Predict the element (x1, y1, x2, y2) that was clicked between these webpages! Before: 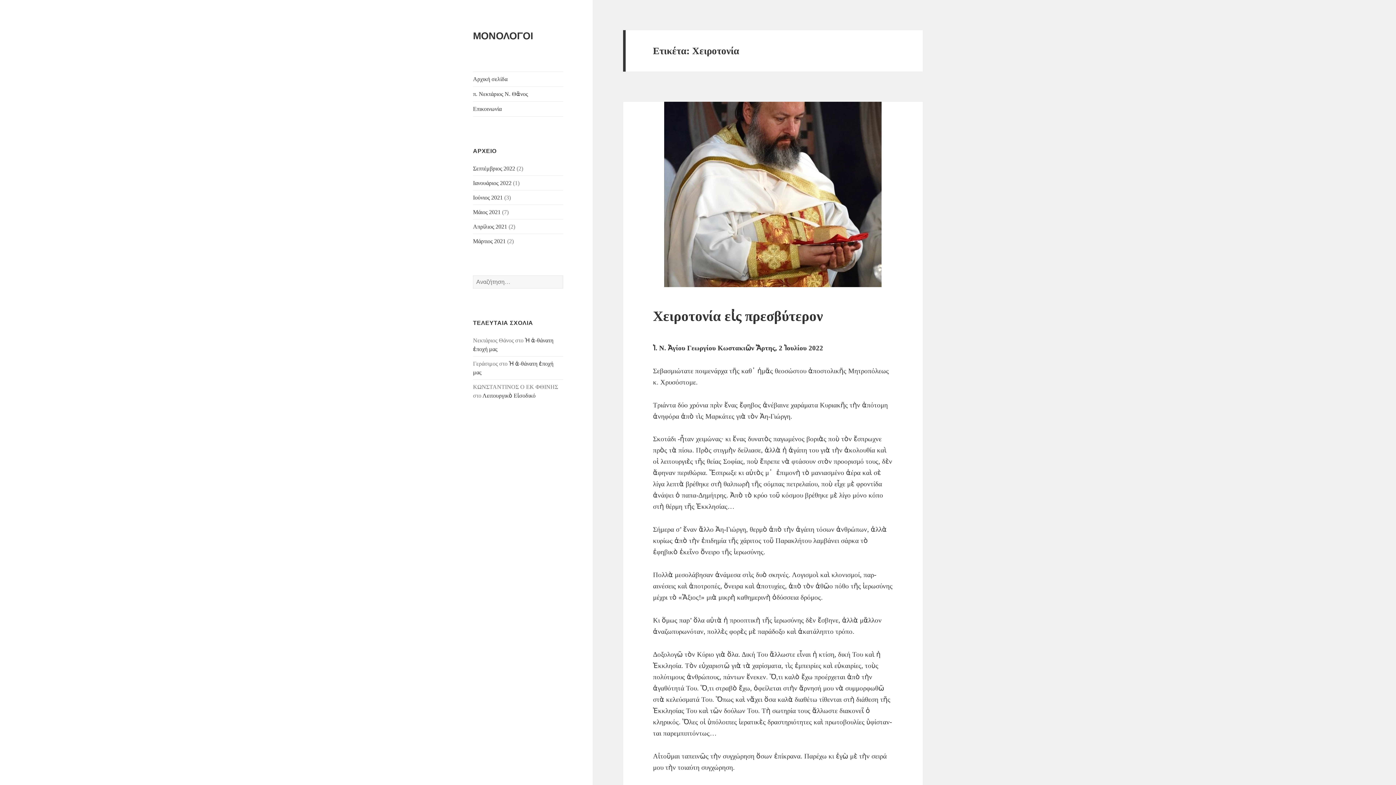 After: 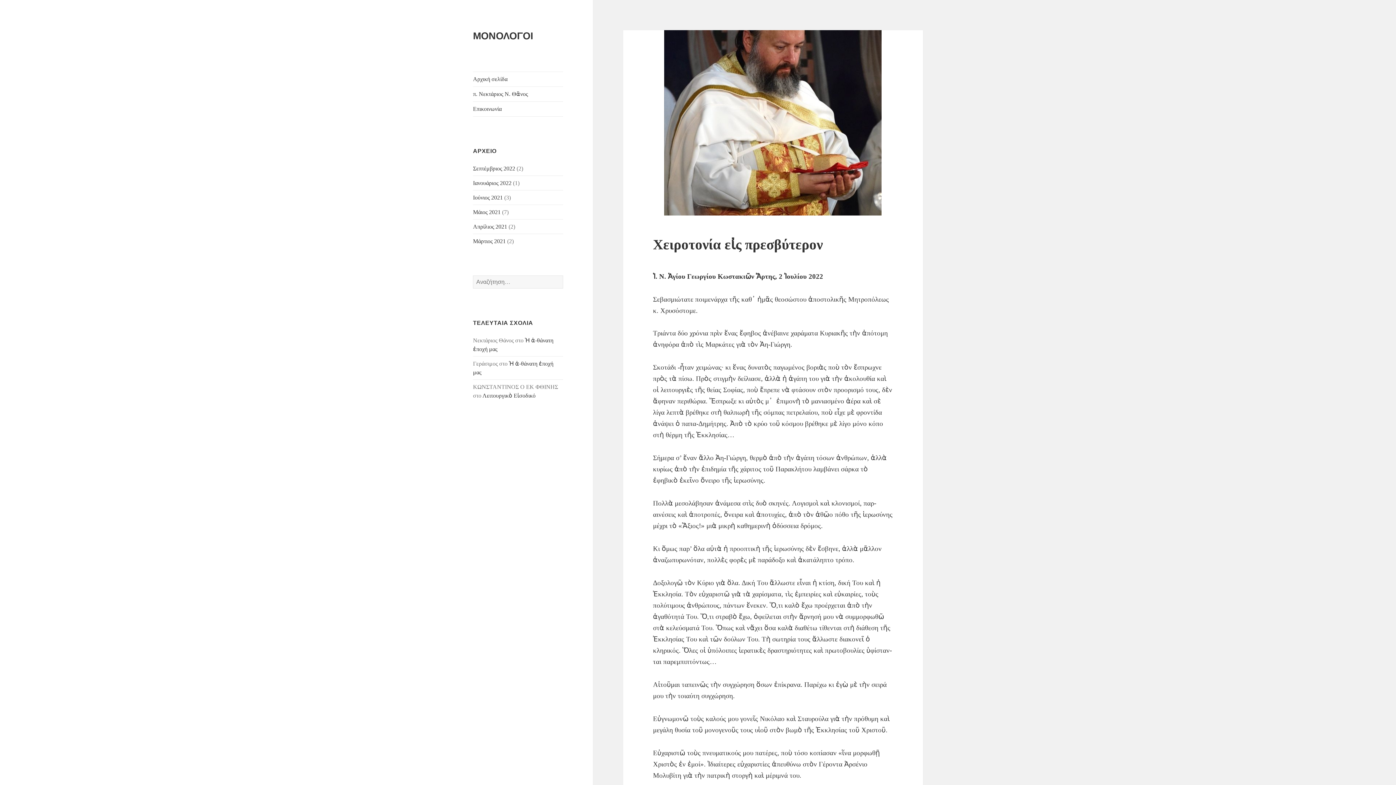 Action: label: Χειροτονία εἰς πρεσβύτερον bbox: (653, 308, 822, 323)